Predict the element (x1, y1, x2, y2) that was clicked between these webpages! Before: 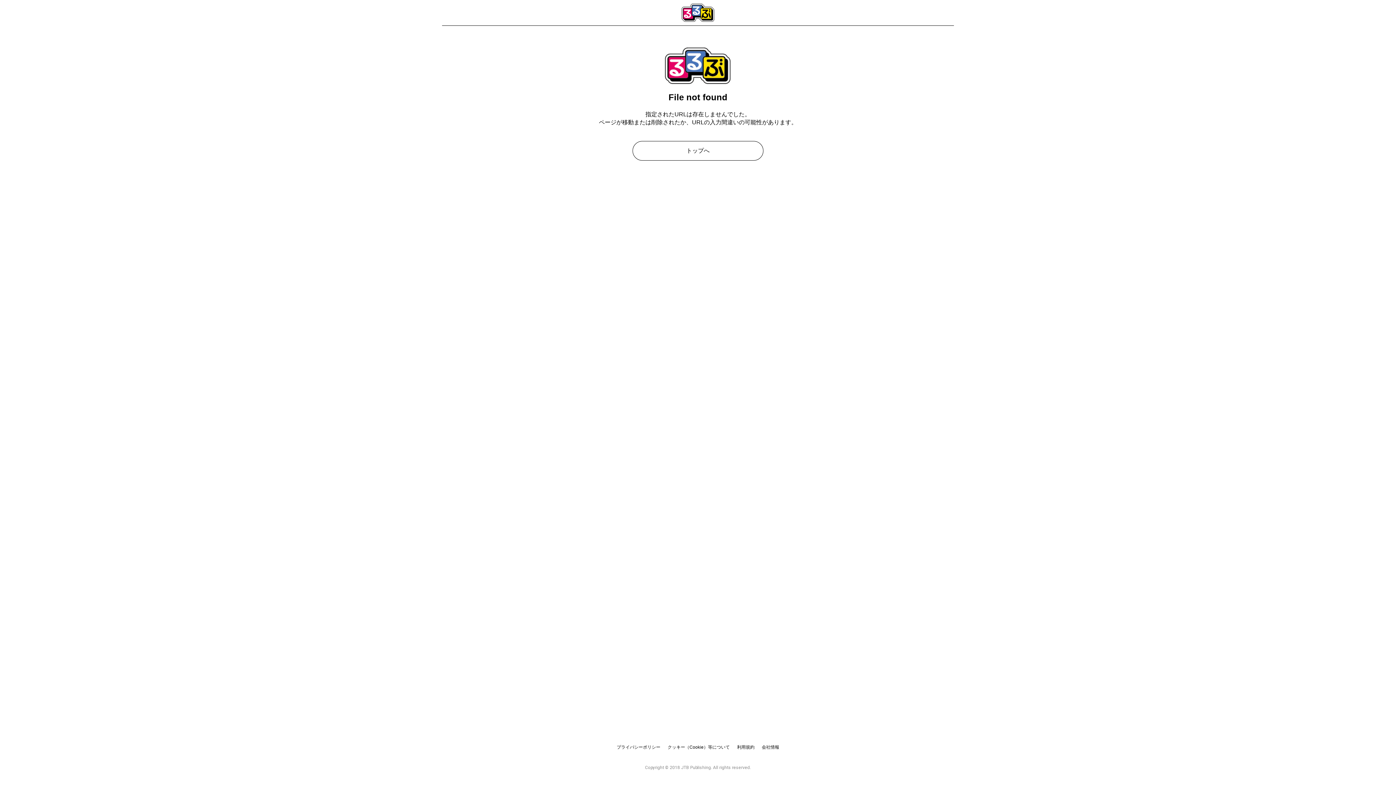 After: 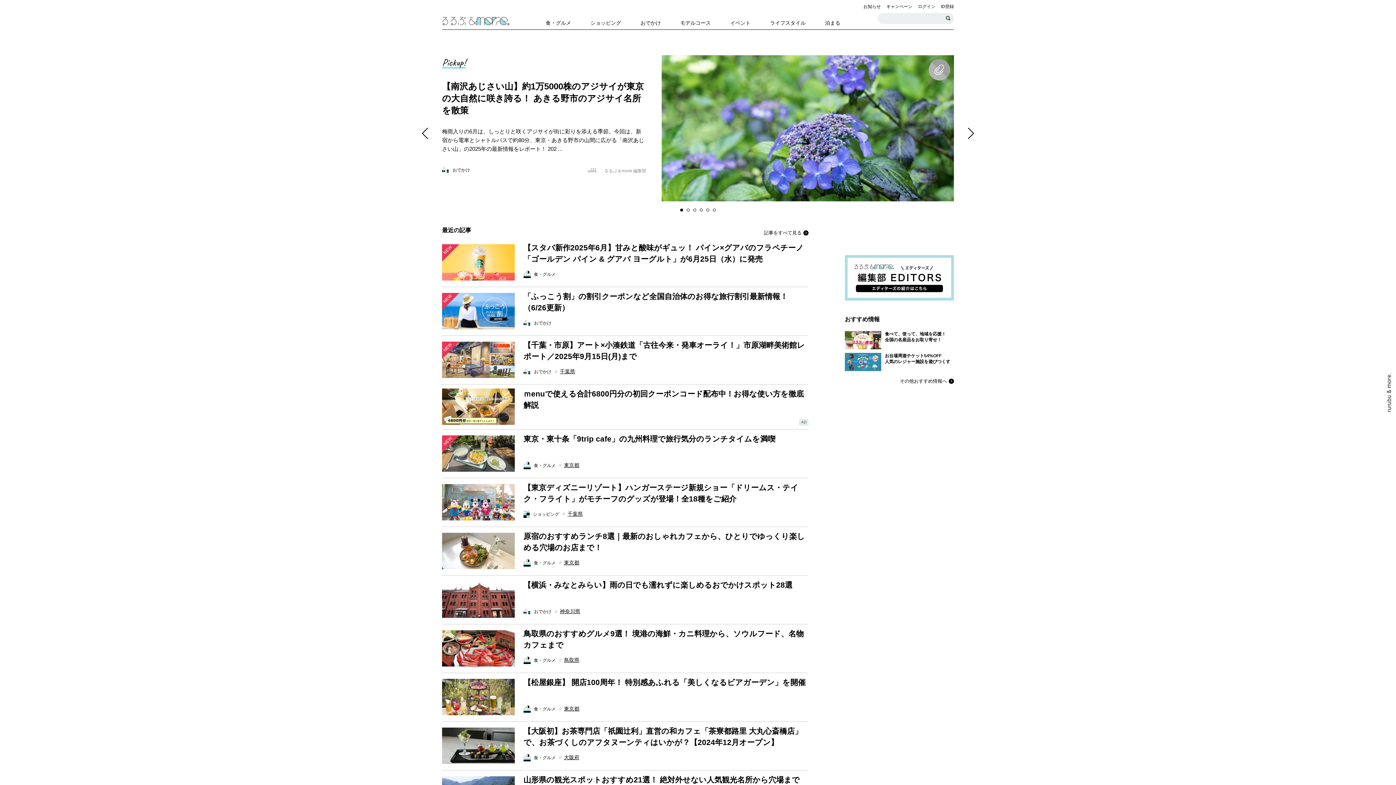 Action: label: トップへ bbox: (632, 141, 763, 160)